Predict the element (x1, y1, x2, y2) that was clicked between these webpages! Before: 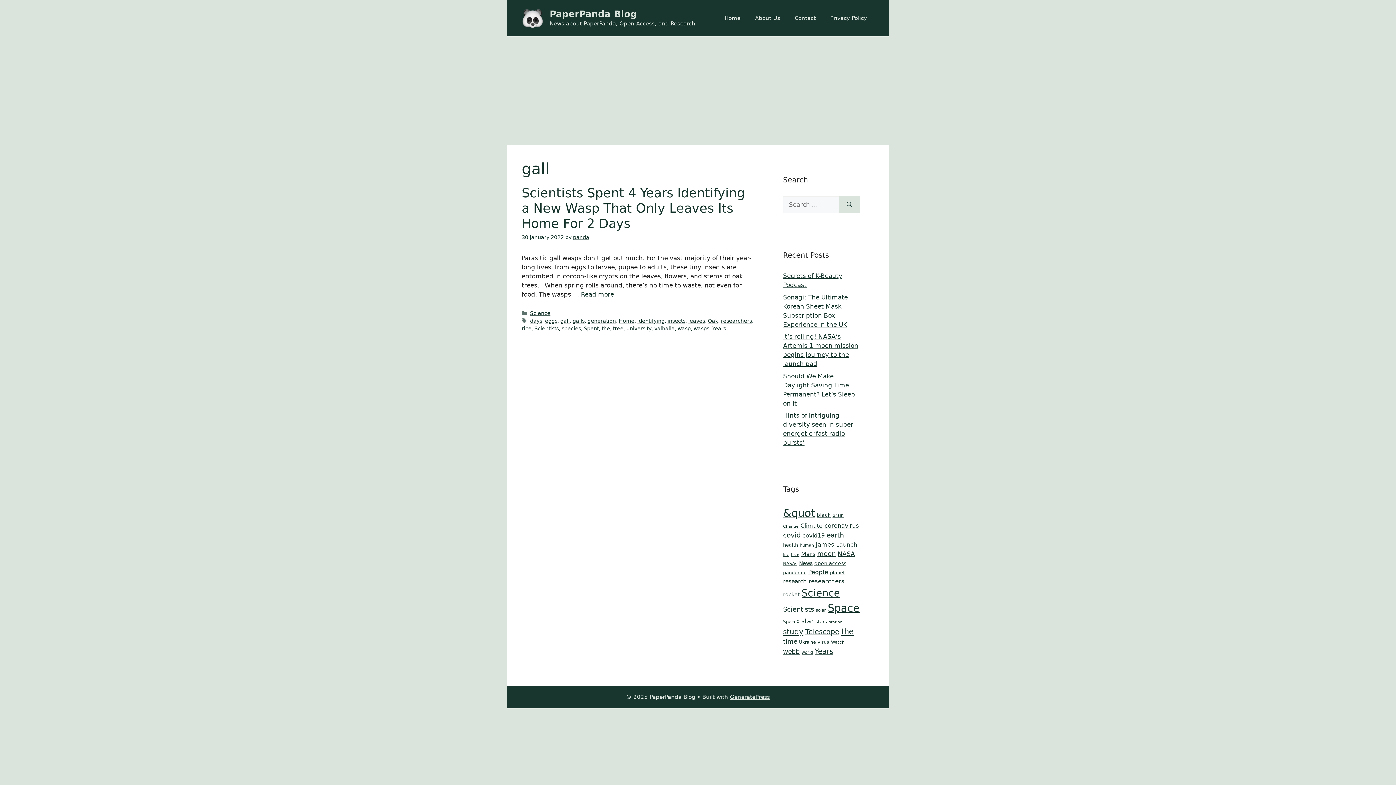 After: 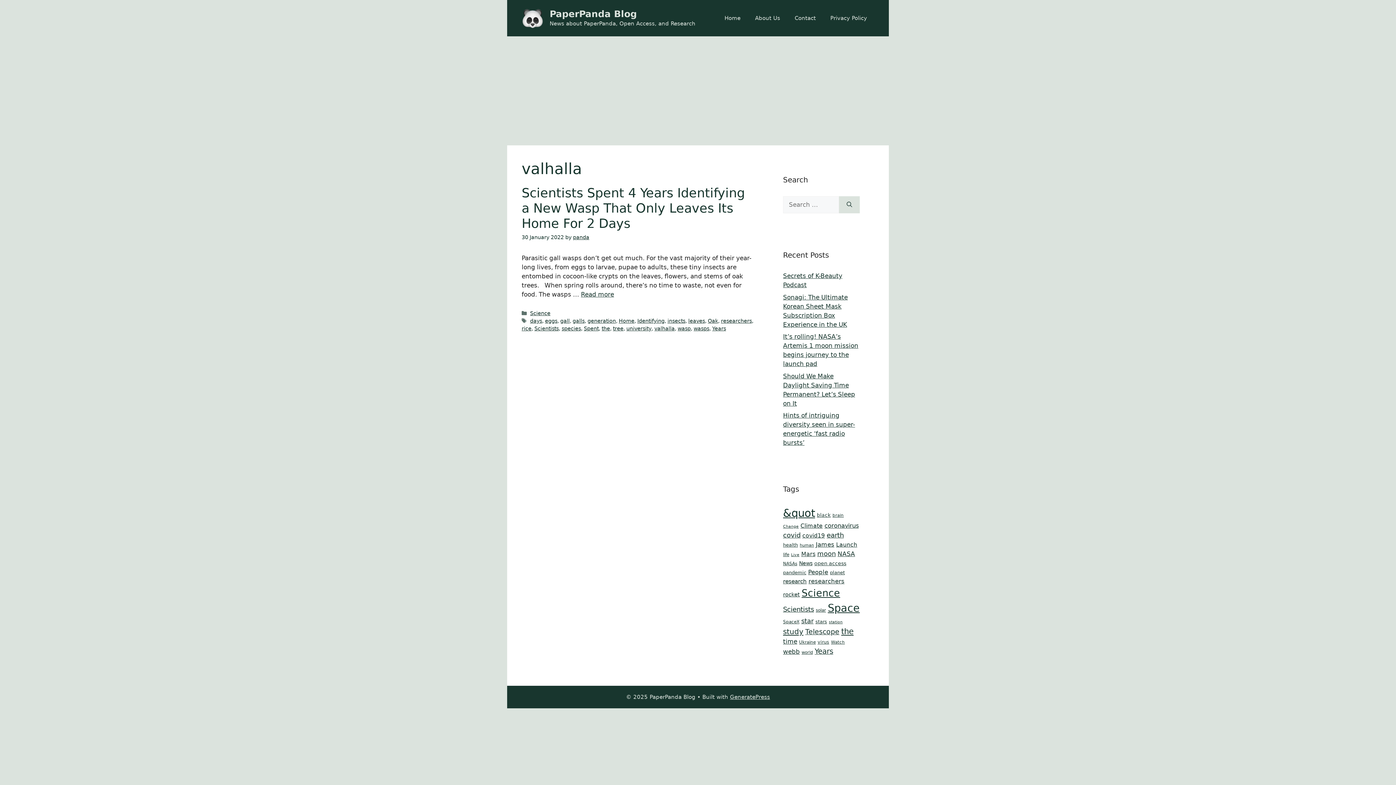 Action: bbox: (654, 325, 674, 331) label: valhalla